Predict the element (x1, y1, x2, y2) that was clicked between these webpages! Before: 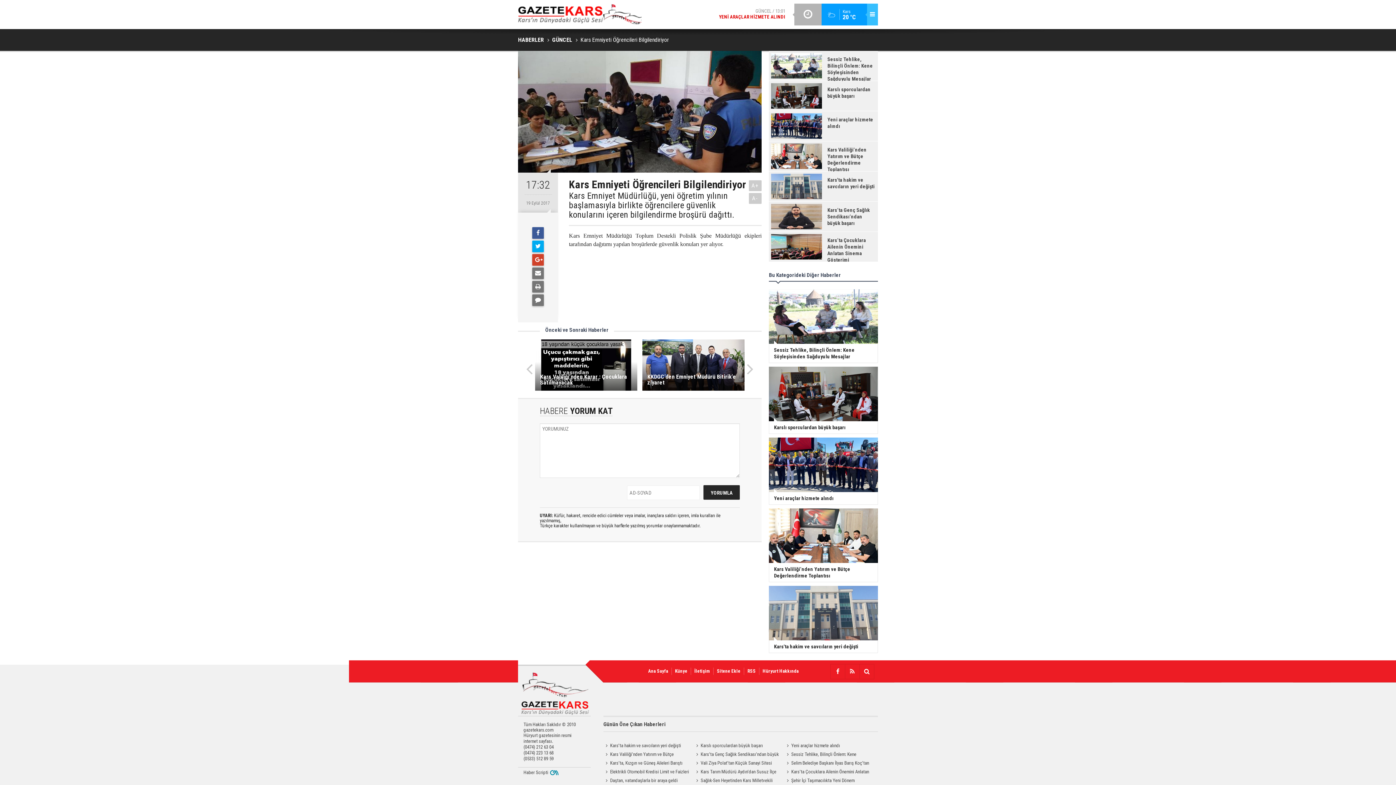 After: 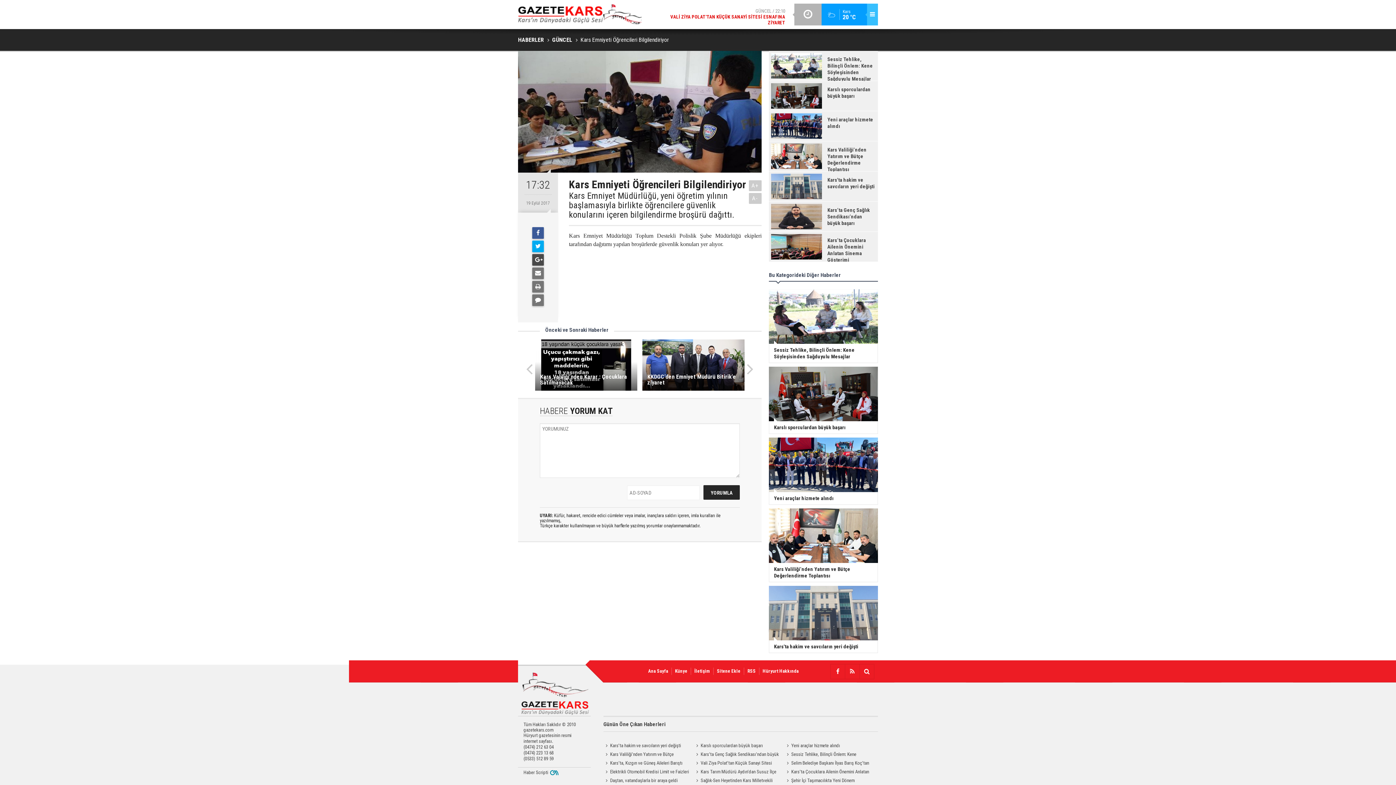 Action: bbox: (532, 254, 544, 265)